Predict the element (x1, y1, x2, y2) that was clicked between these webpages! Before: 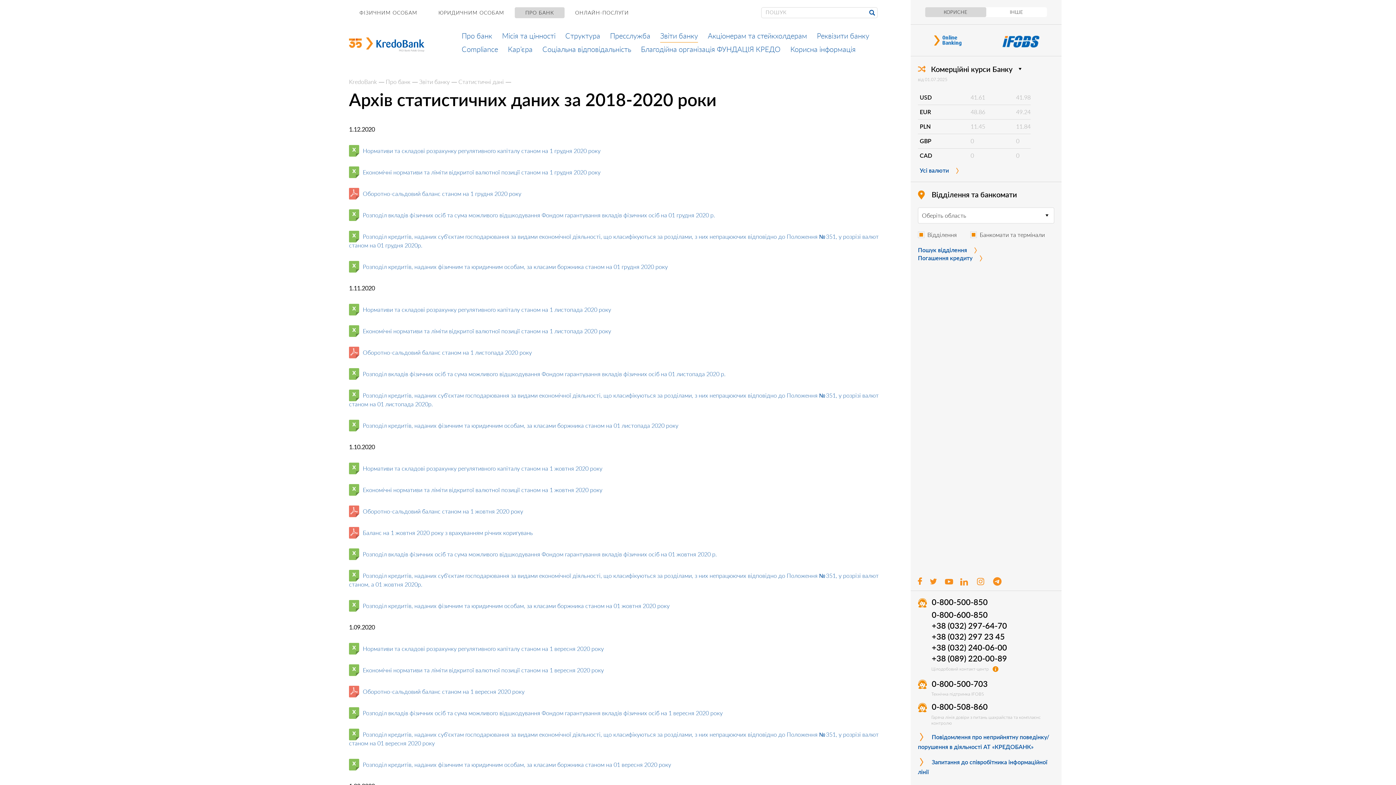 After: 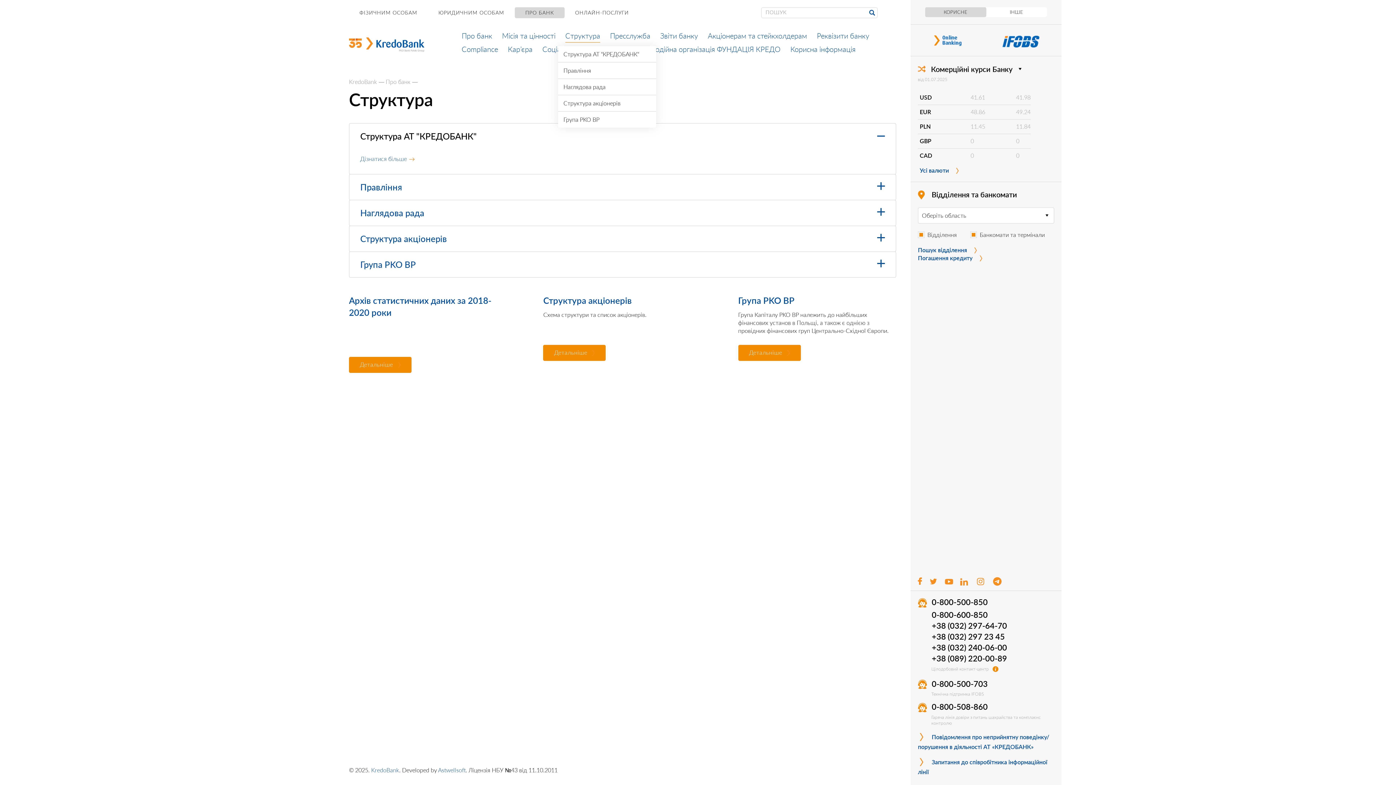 Action: label: Структура bbox: (565, 30, 600, 42)